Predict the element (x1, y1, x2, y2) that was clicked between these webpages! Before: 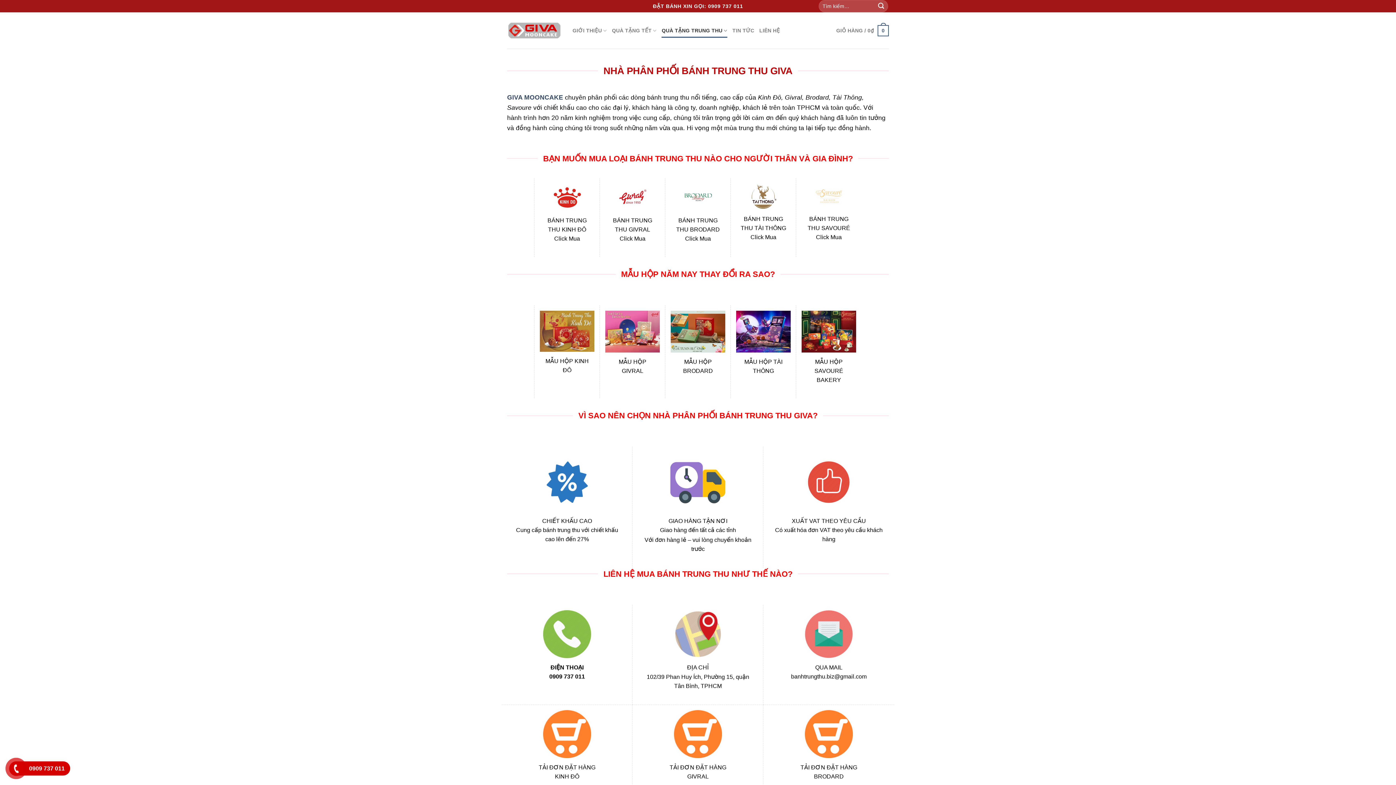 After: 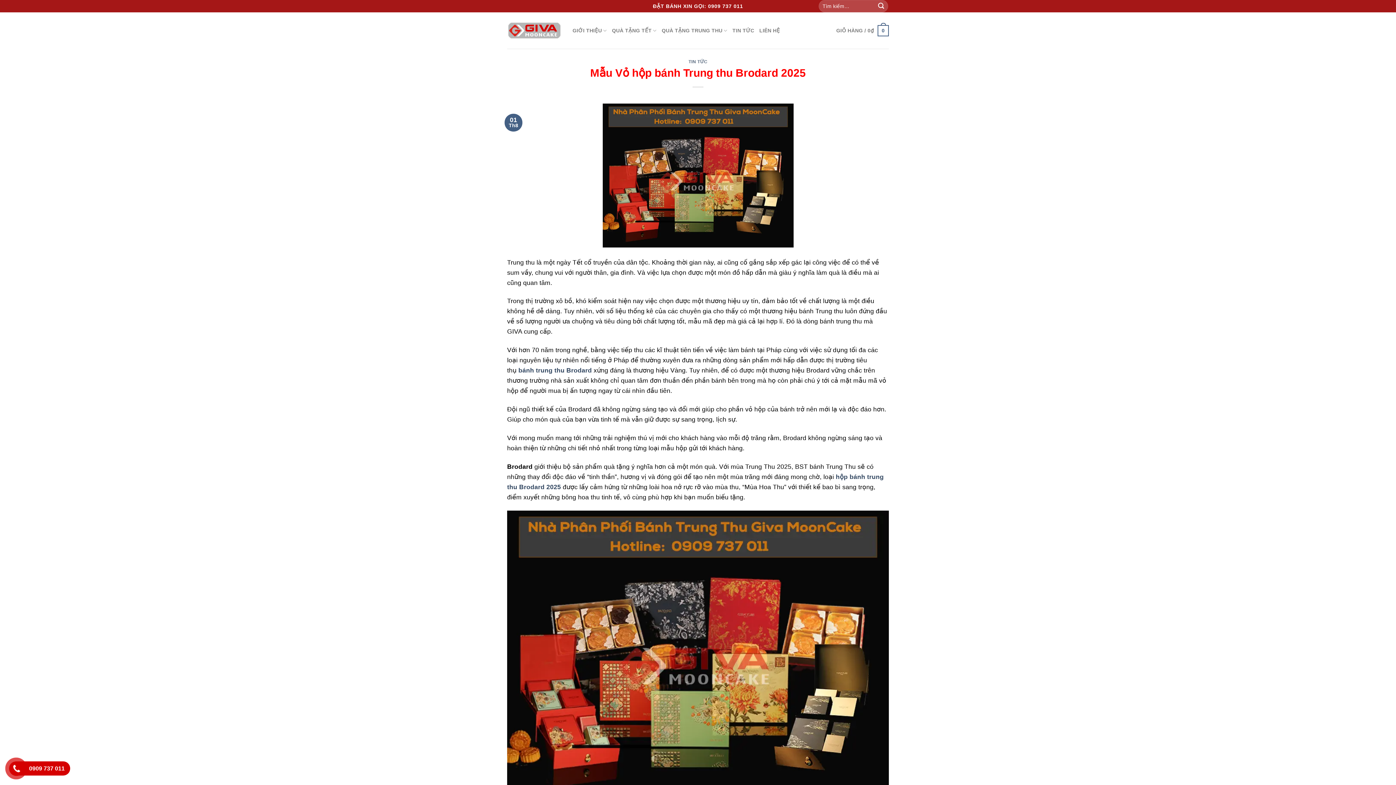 Action: bbox: (670, 310, 725, 352)